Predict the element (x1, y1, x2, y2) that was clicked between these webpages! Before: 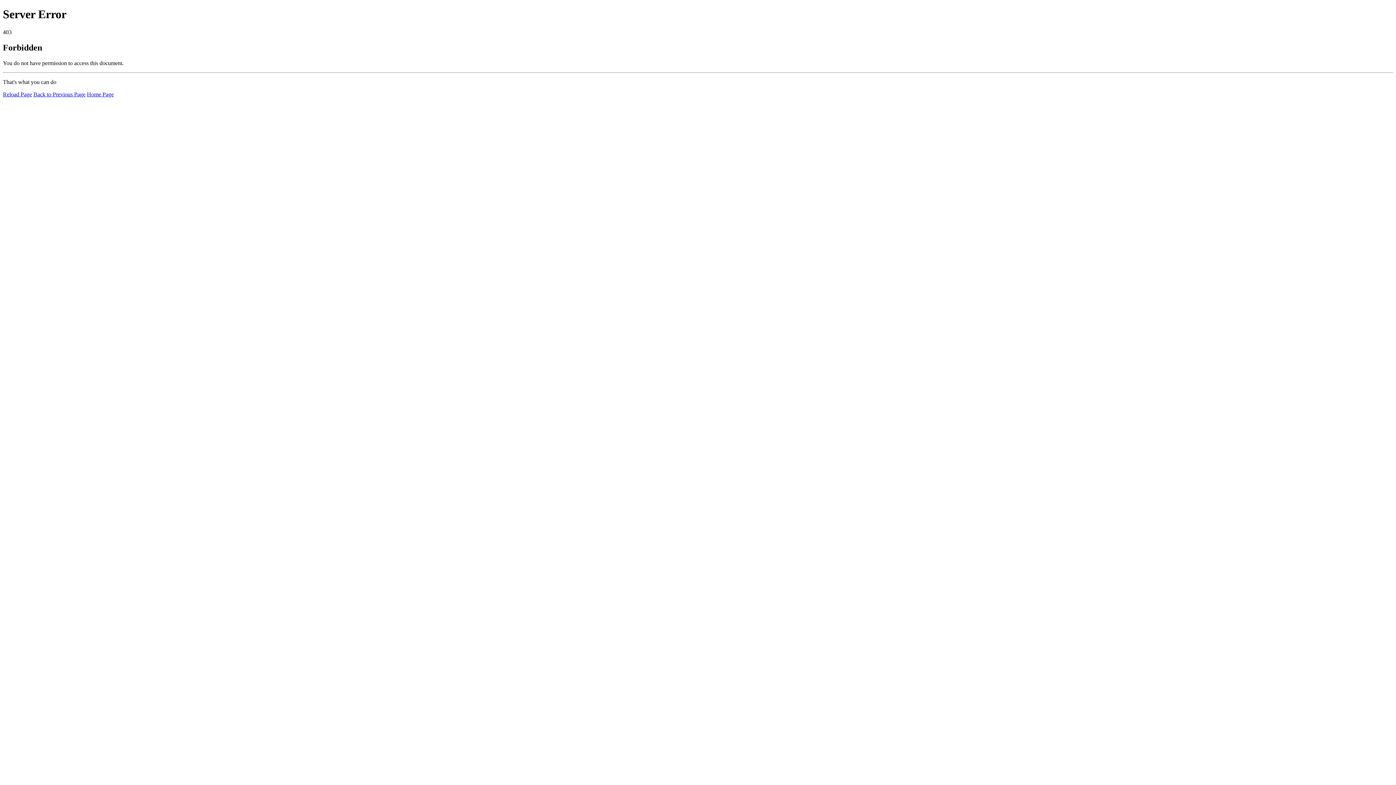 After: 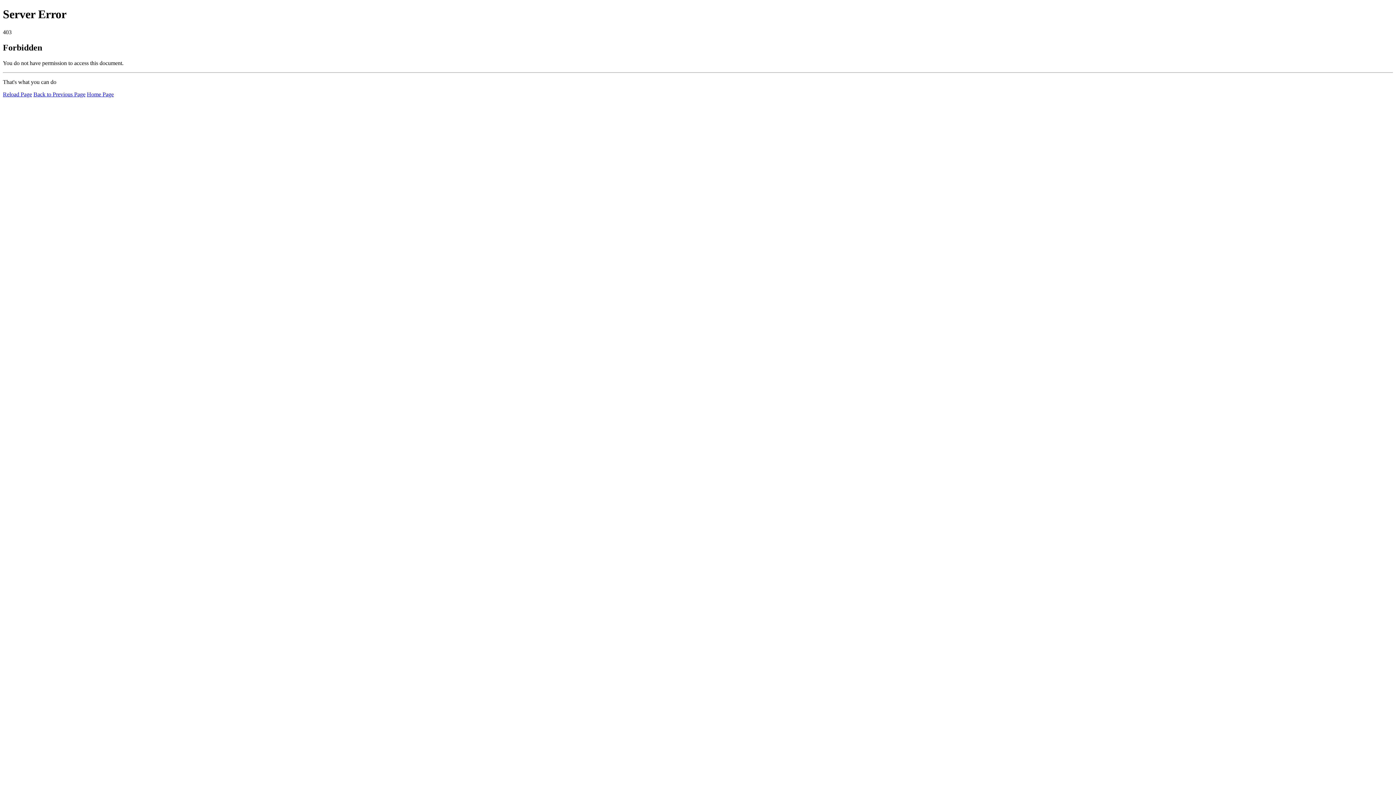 Action: bbox: (86, 91, 113, 97) label: Home Page